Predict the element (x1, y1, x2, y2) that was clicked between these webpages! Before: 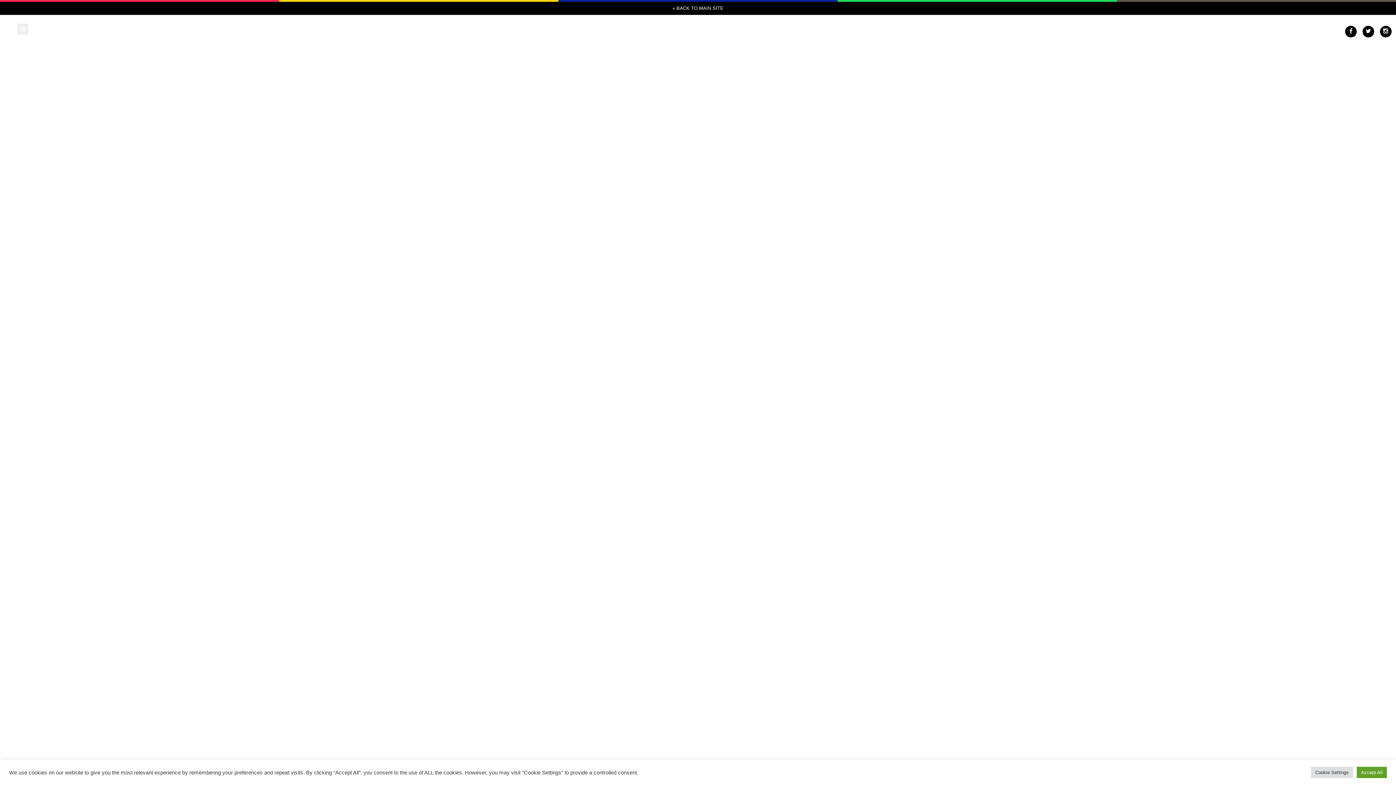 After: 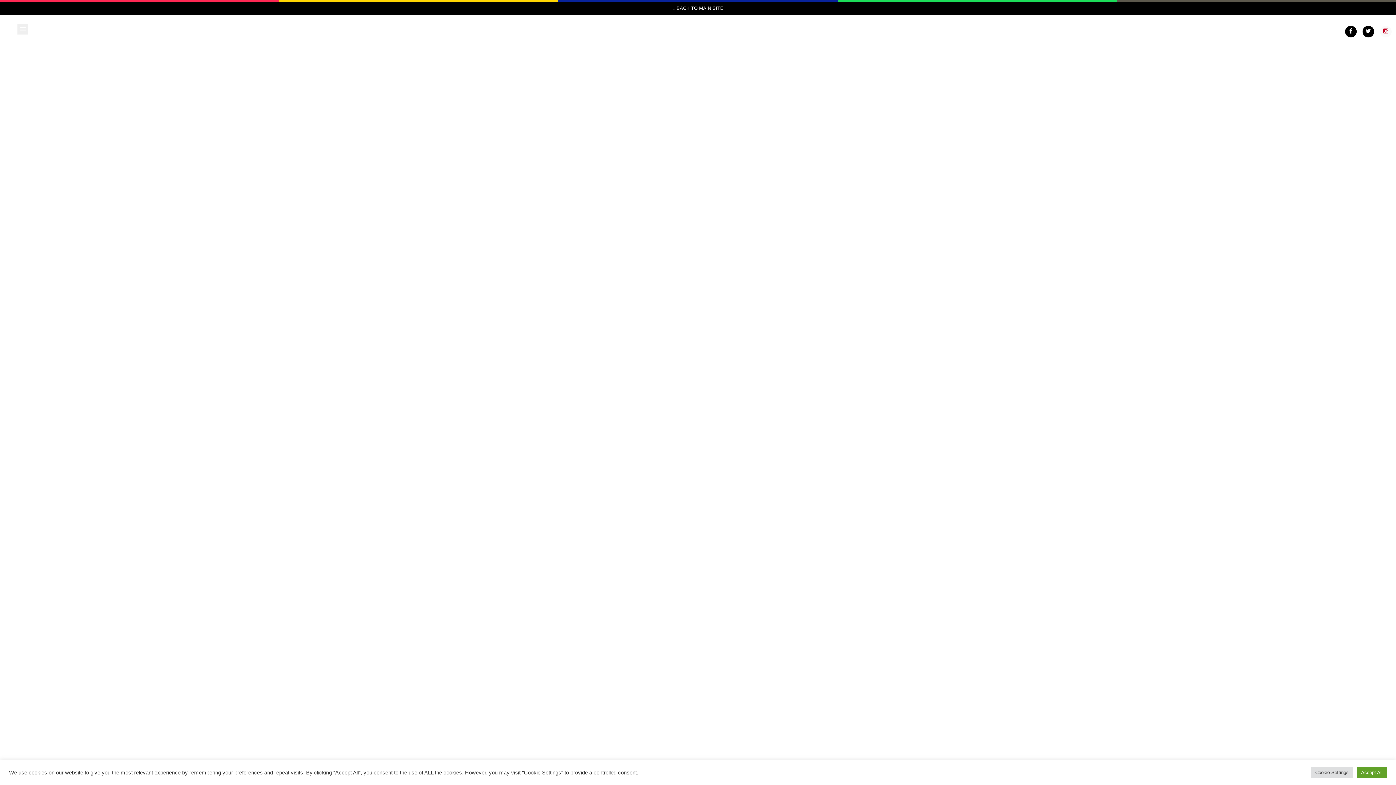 Action: bbox: (1380, 25, 1392, 37)